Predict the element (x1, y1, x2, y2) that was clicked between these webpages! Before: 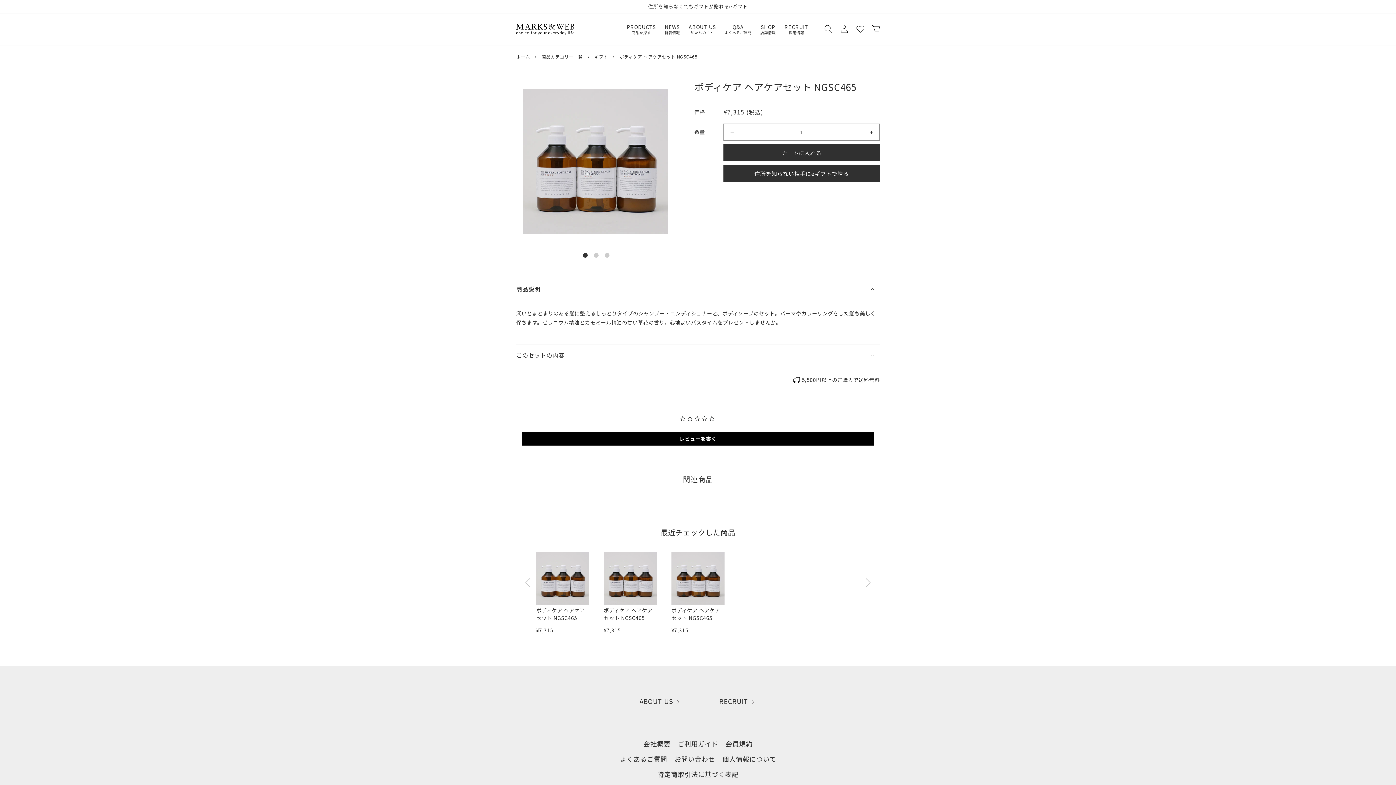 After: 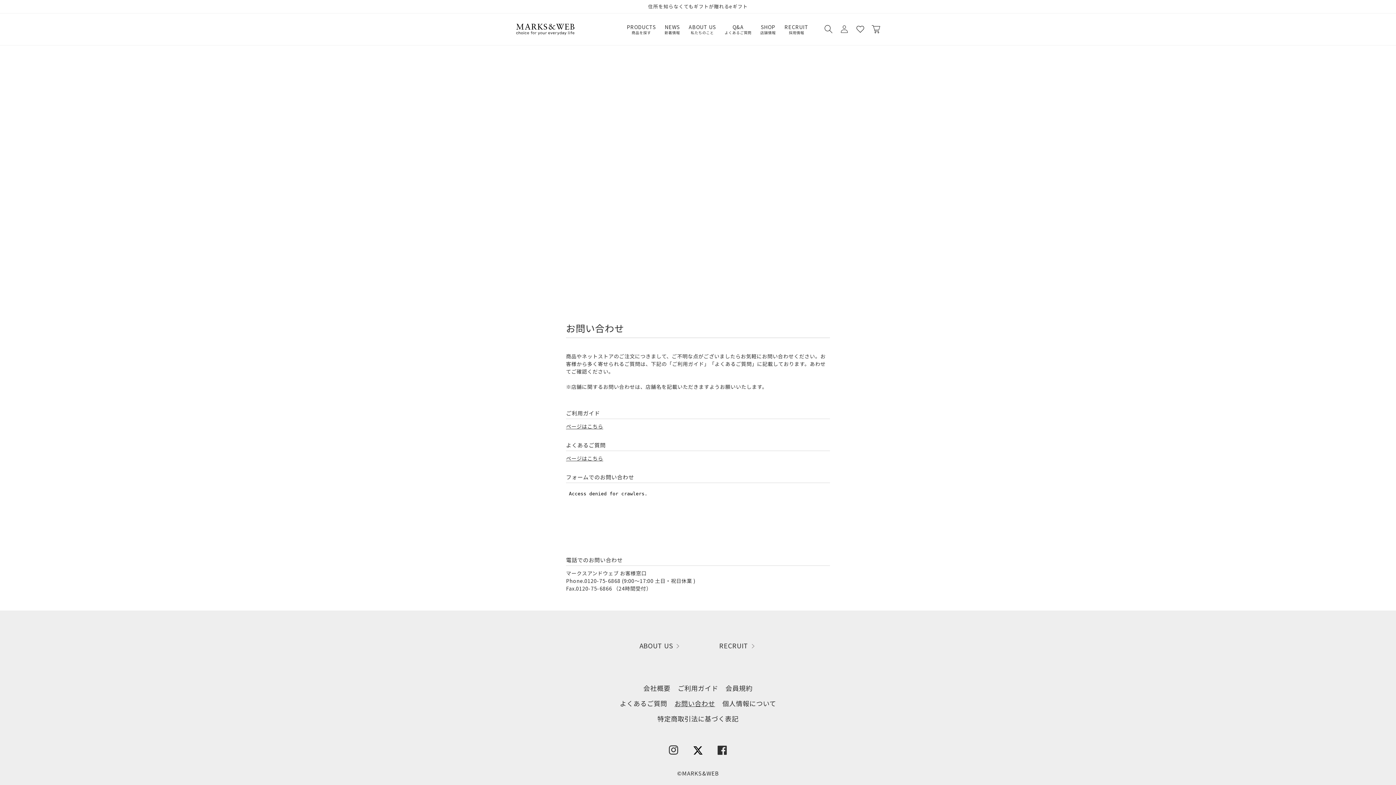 Action: bbox: (674, 751, 715, 766) label: お問い合わせ